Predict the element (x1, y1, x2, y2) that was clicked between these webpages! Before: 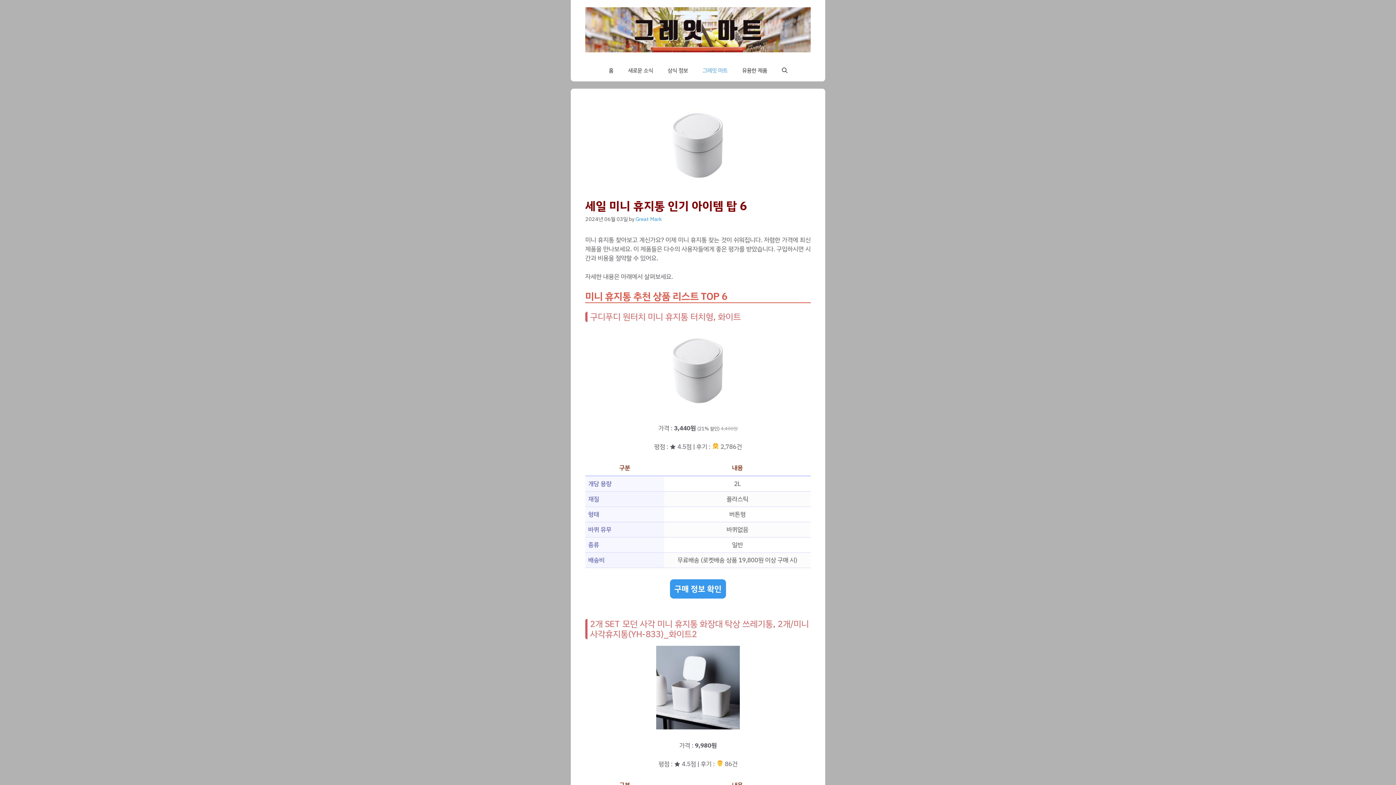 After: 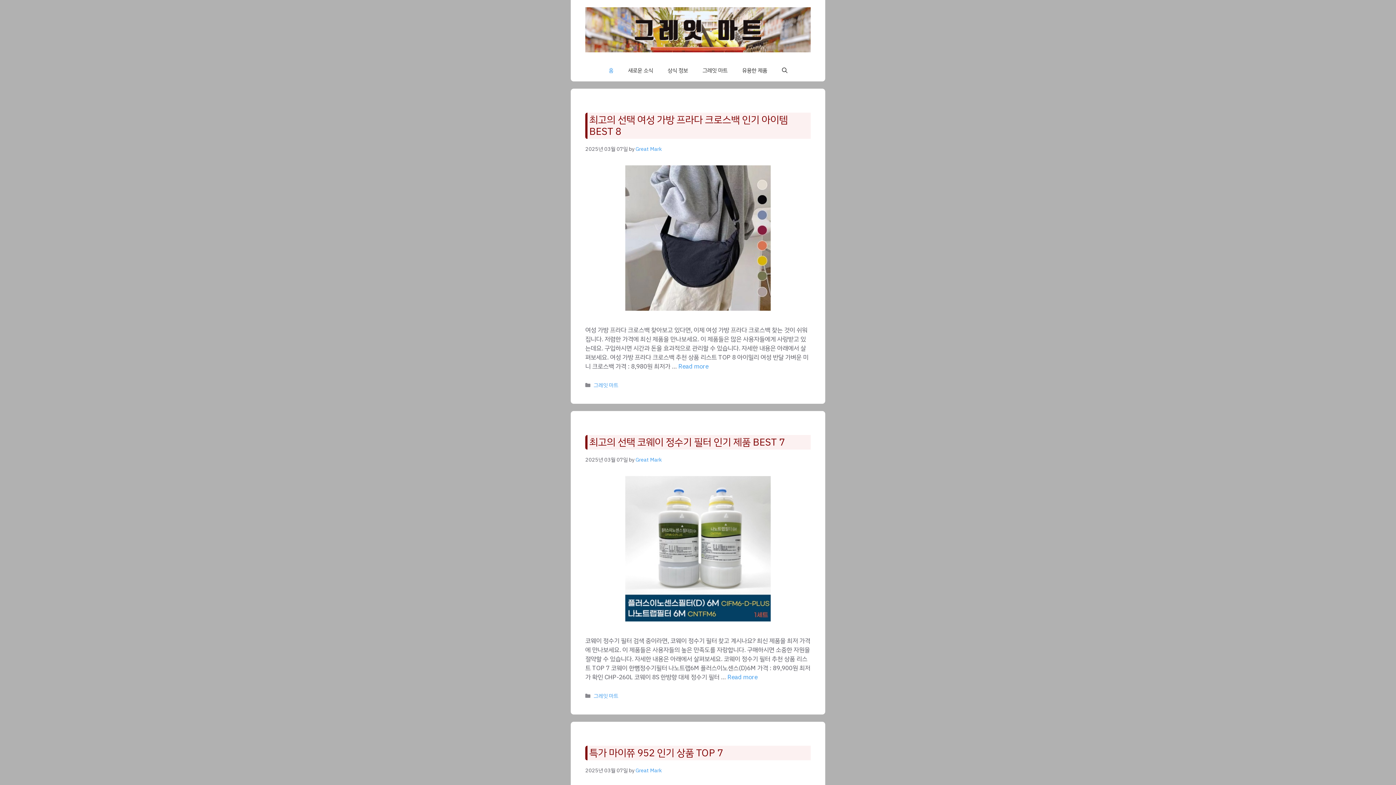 Action: bbox: (601, 59, 620, 81) label: 홈